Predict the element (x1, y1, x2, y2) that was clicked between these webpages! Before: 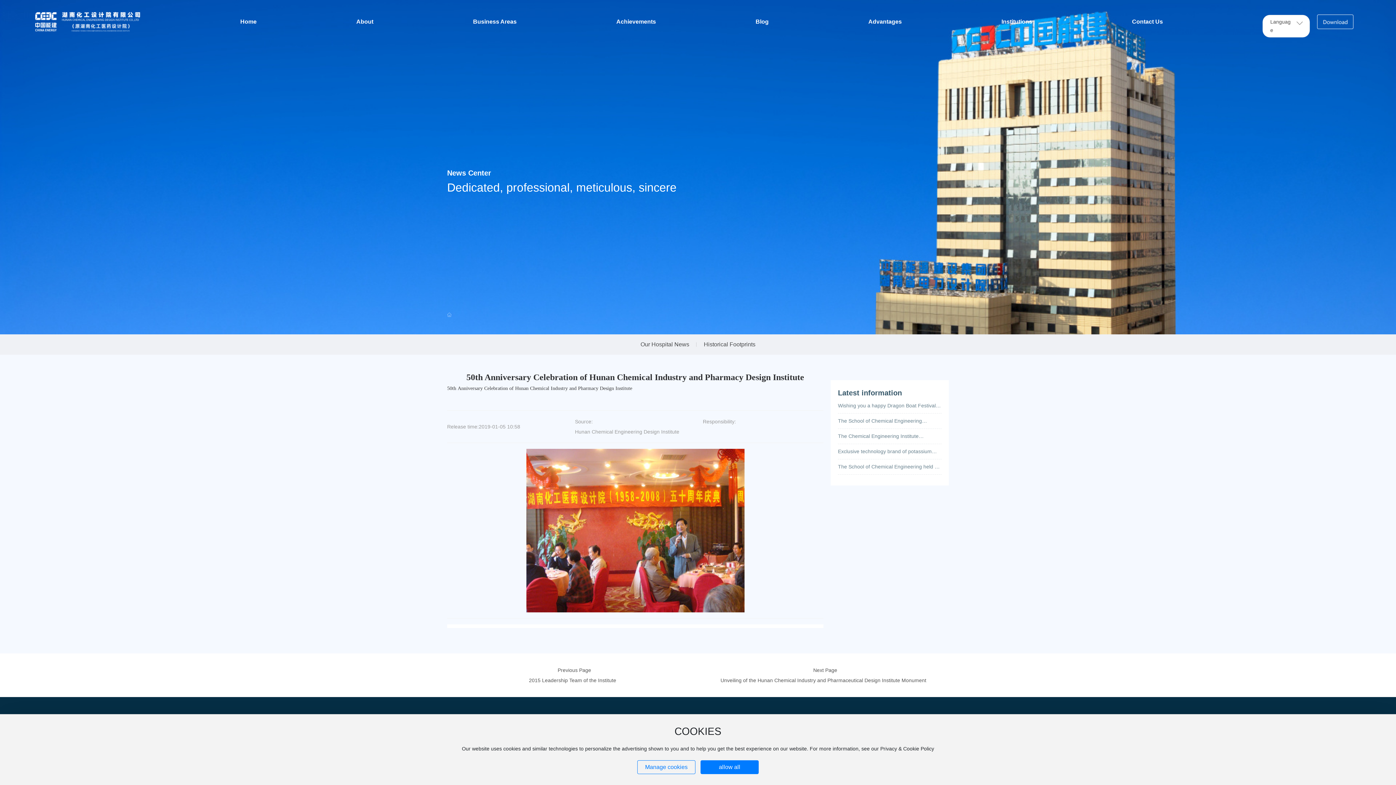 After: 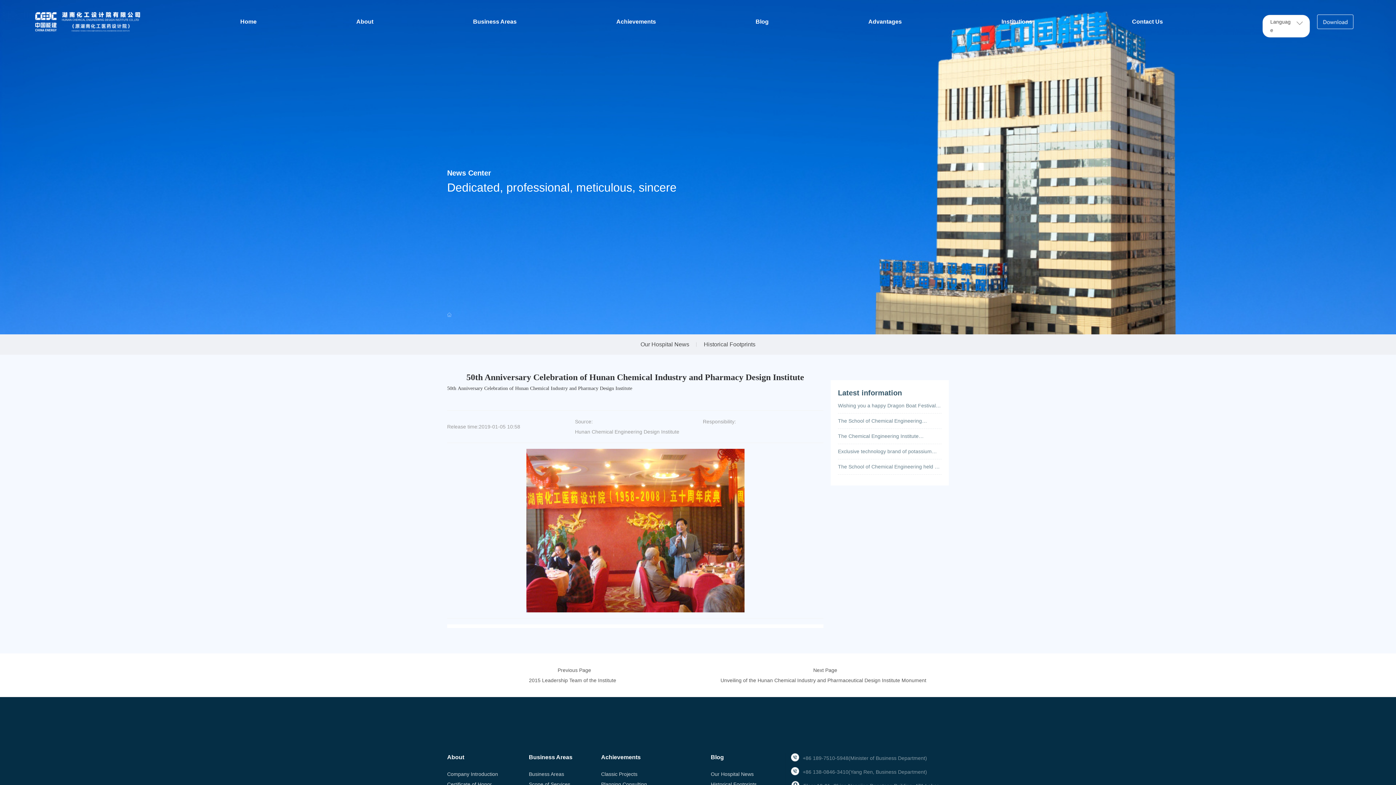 Action: label: allow all bbox: (700, 760, 758, 774)